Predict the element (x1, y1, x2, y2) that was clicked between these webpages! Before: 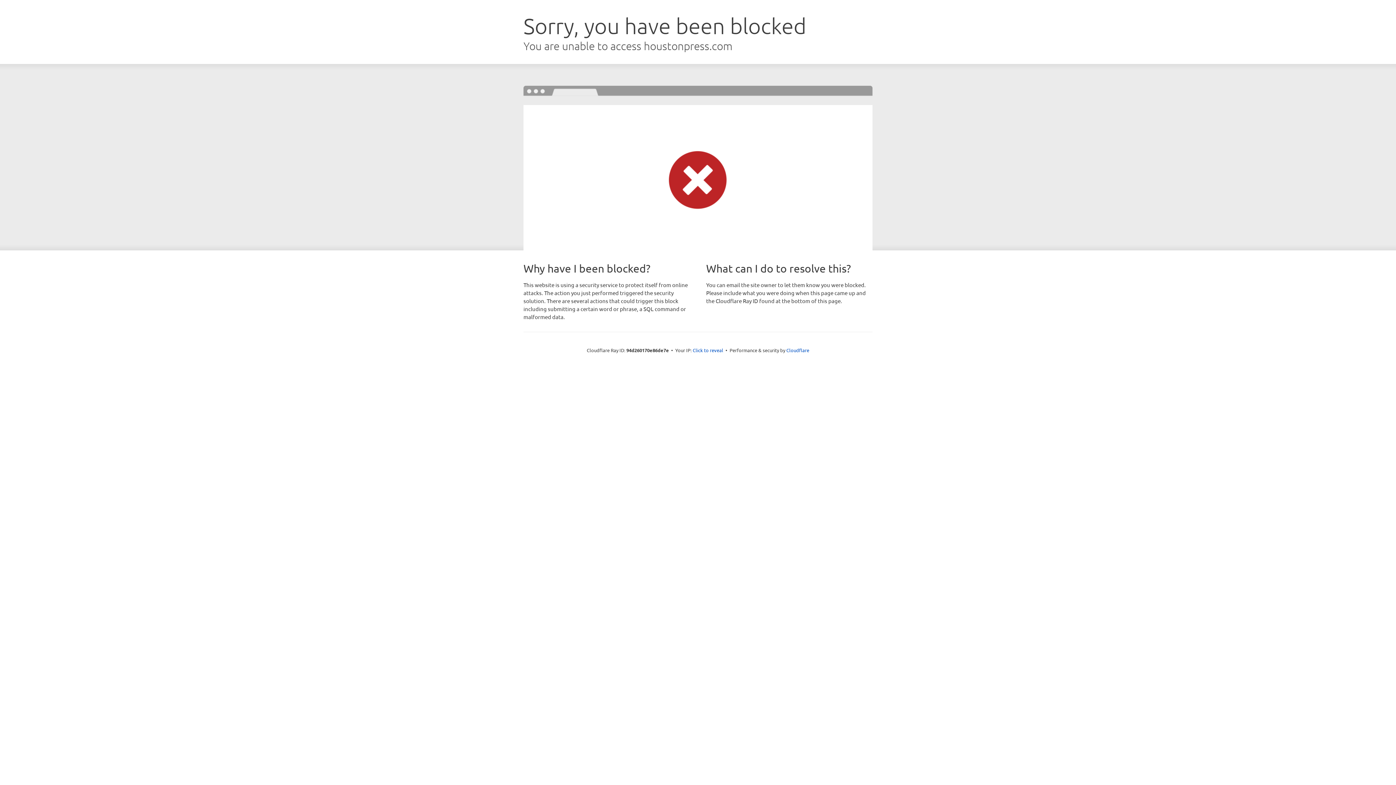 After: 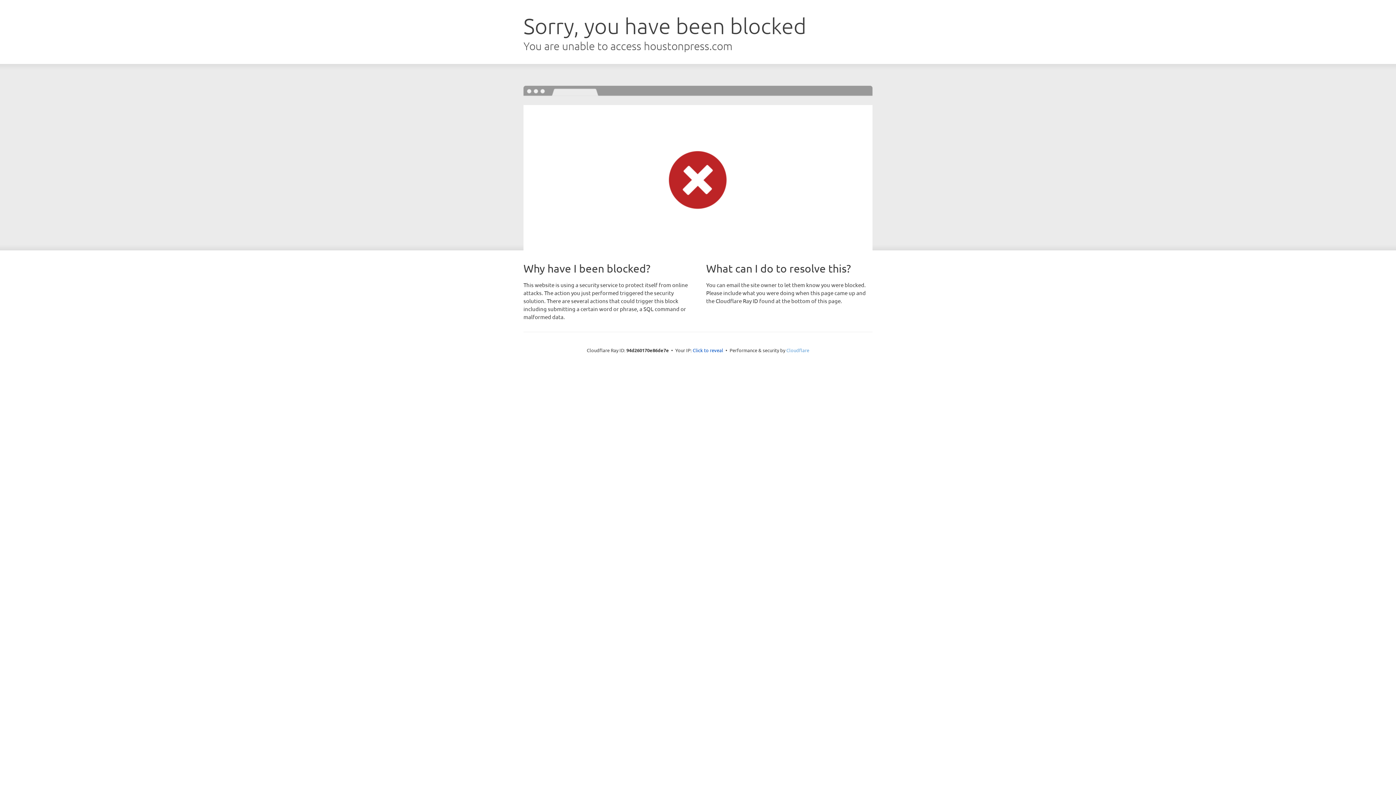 Action: label: Cloudflare bbox: (786, 347, 809, 353)